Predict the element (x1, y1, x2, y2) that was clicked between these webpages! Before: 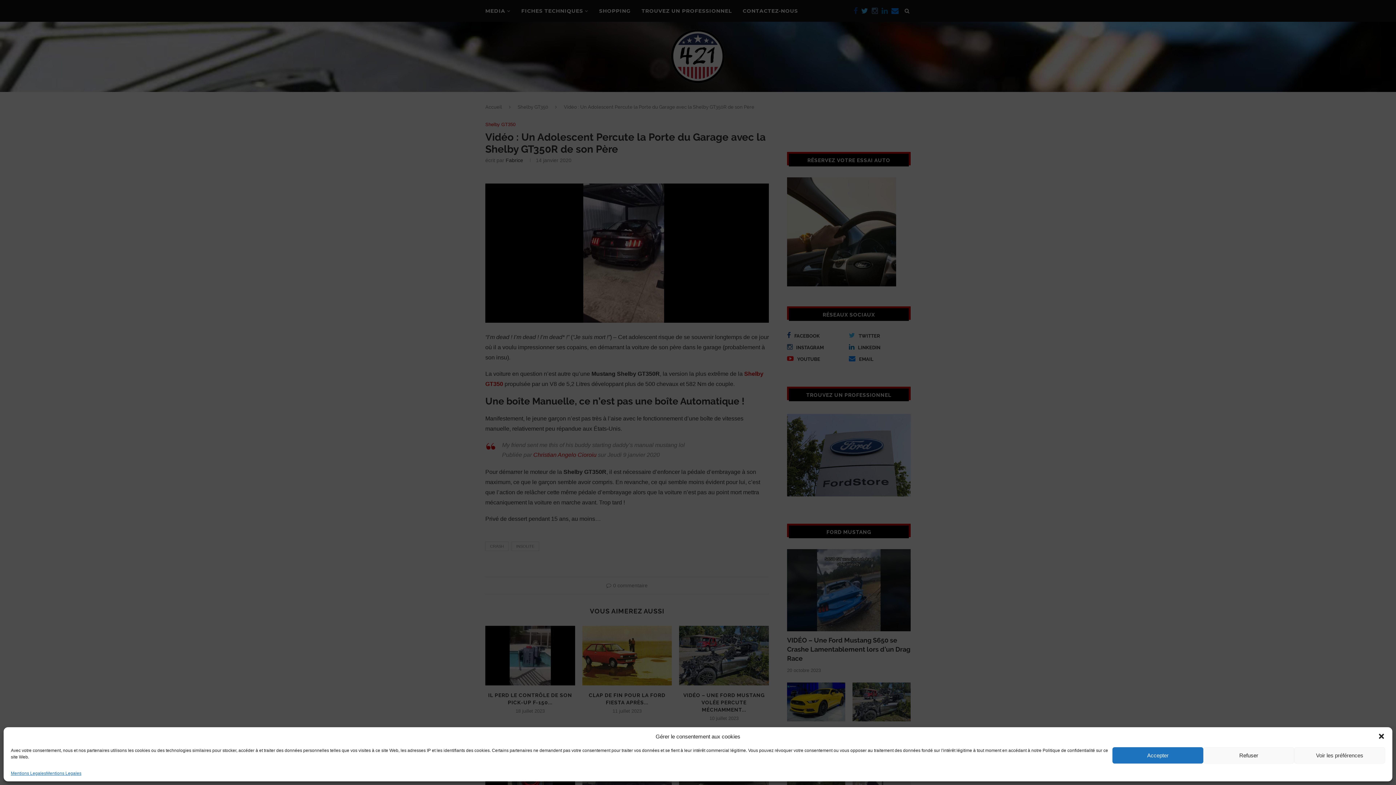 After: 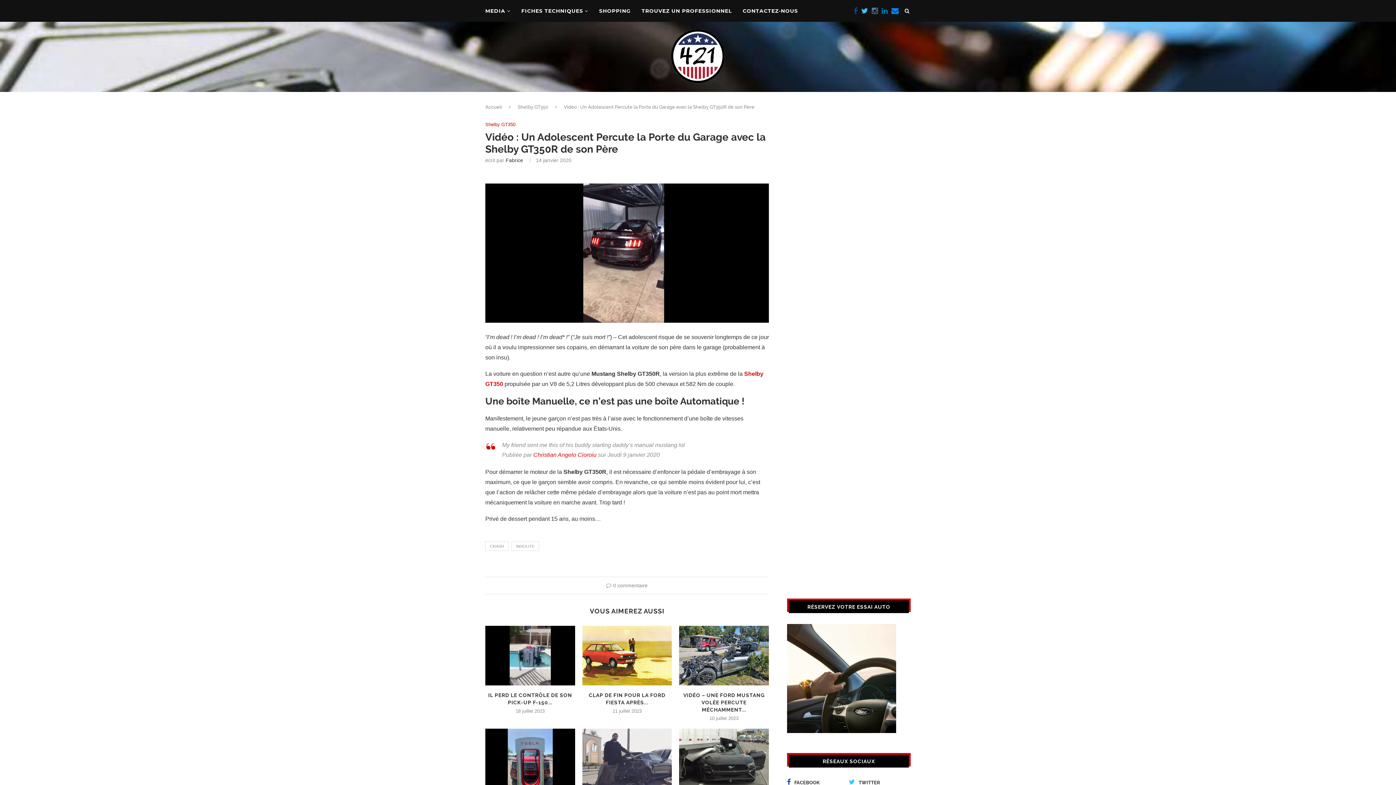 Action: label: Accepter bbox: (1112, 747, 1203, 764)